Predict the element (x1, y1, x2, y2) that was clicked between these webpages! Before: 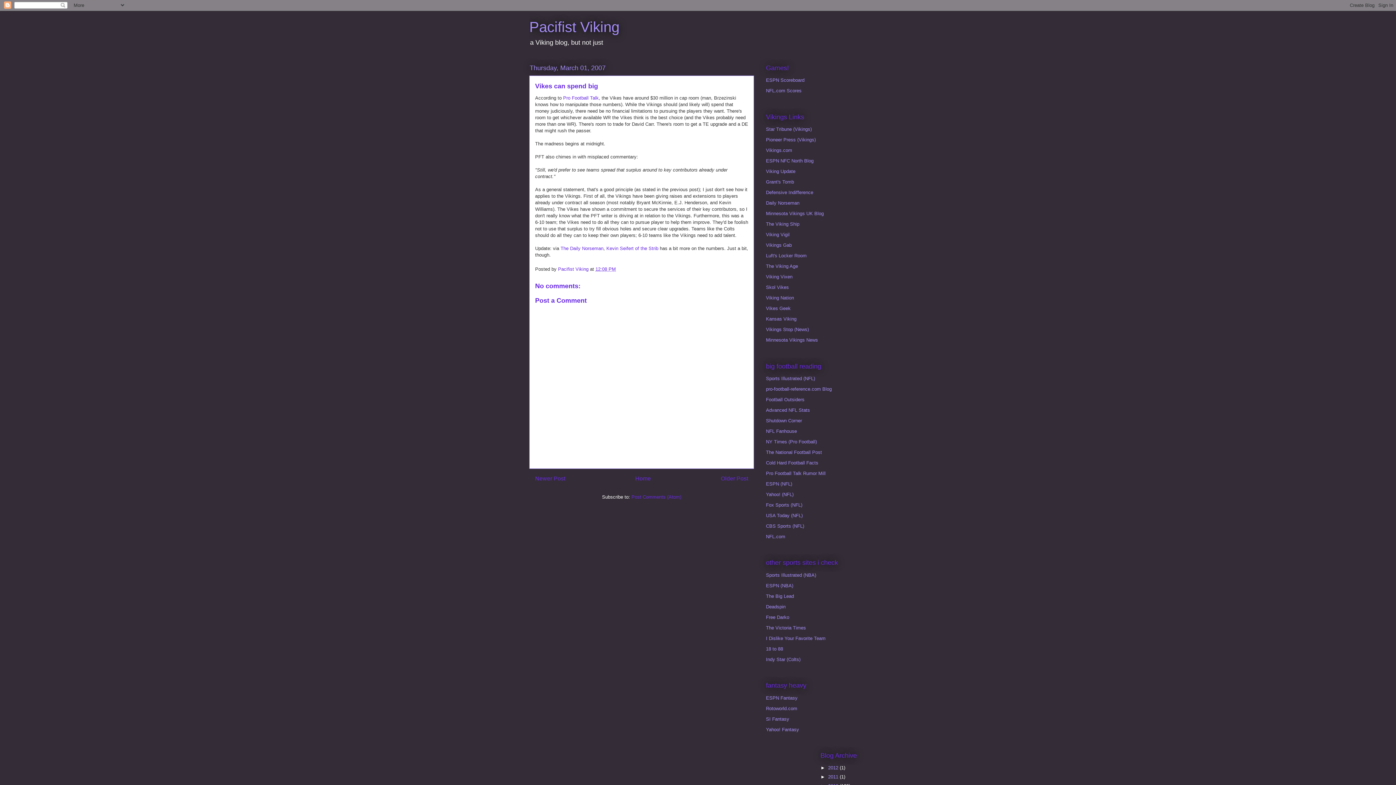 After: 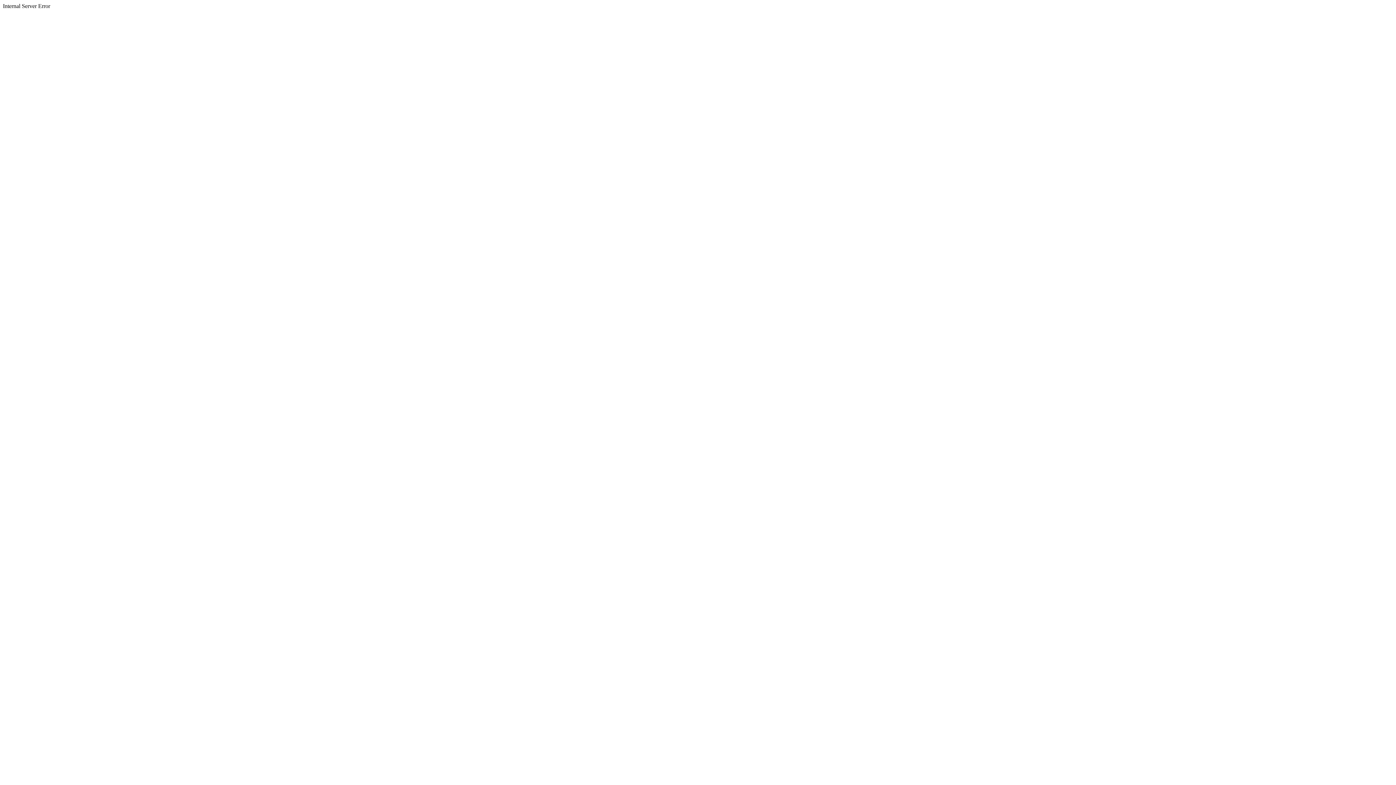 Action: label: Viking Vigil bbox: (766, 232, 789, 237)